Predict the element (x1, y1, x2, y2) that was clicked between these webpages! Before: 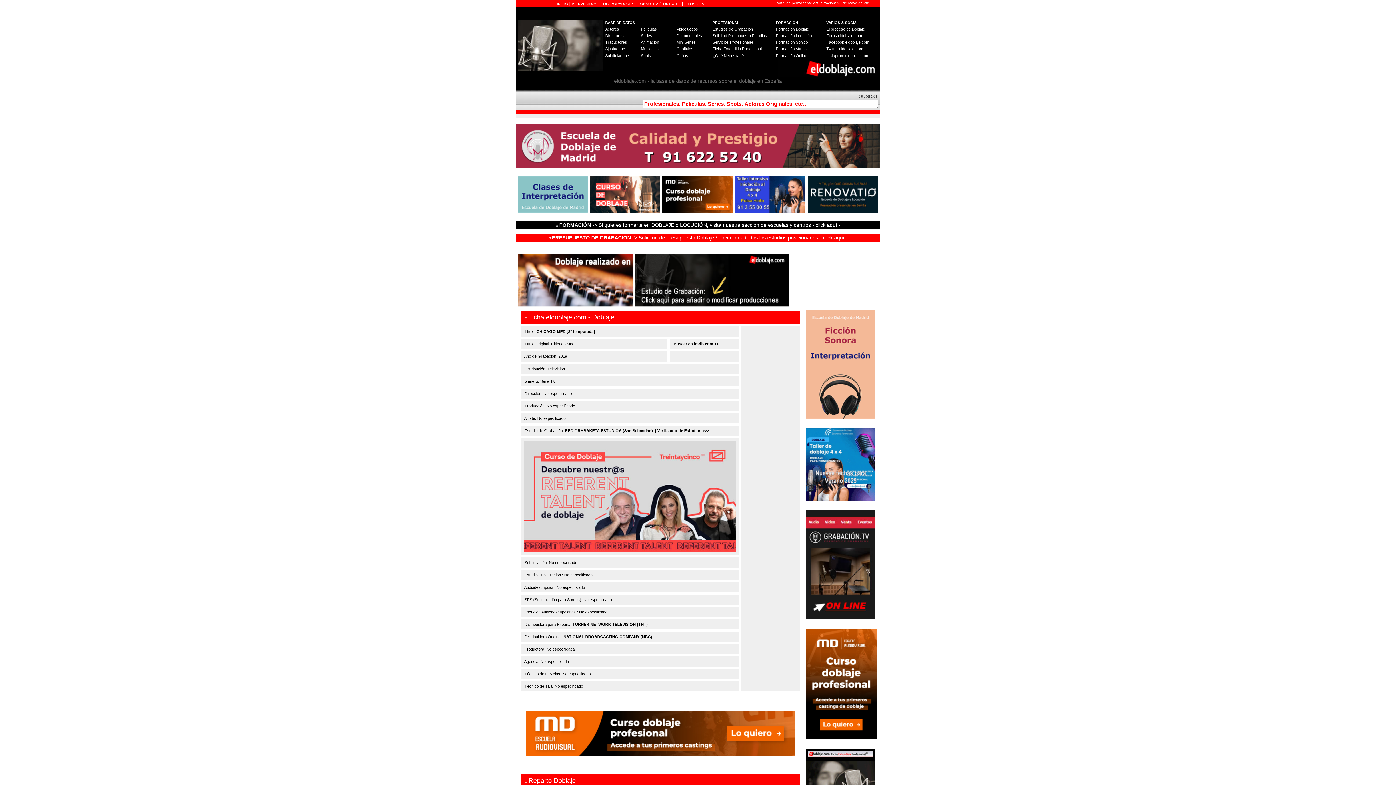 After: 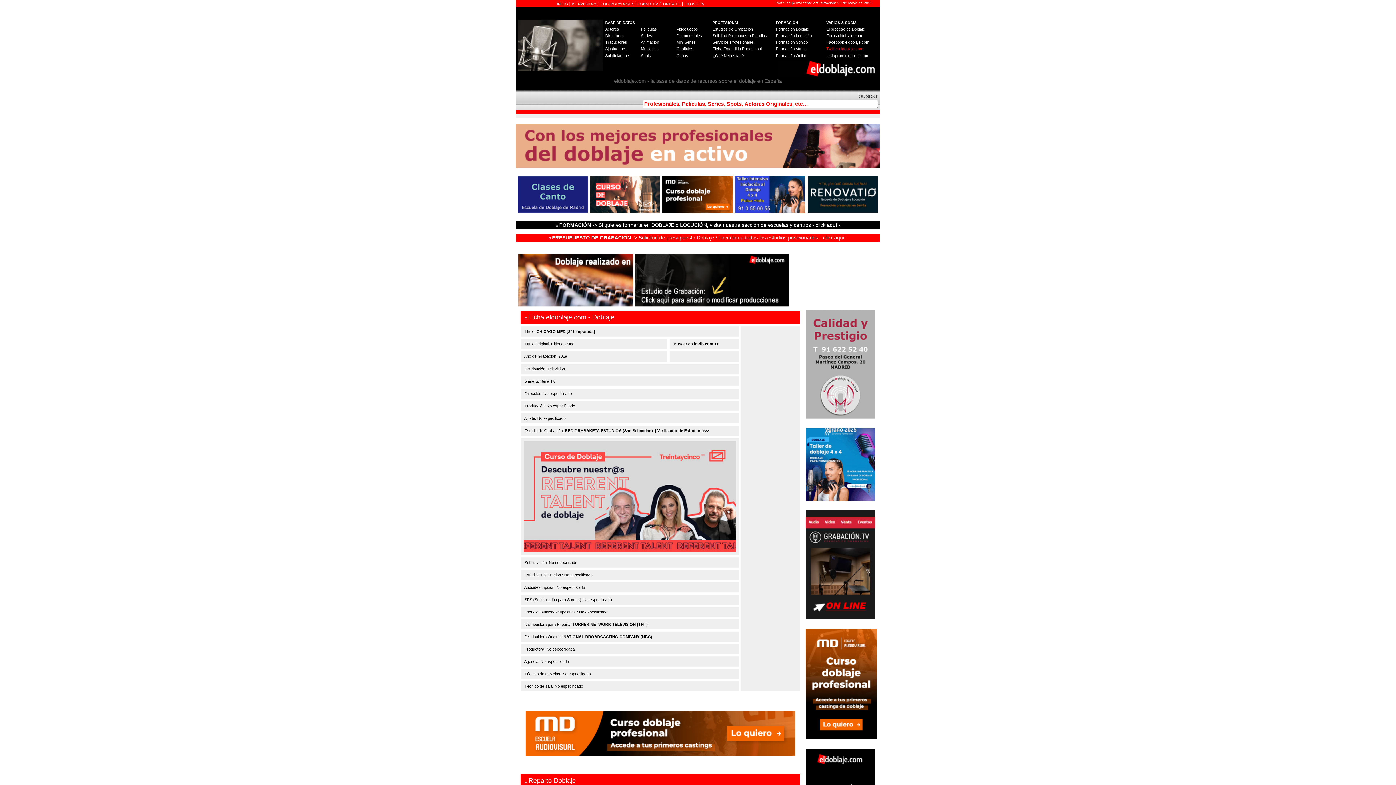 Action: bbox: (826, 46, 863, 50) label: Twitter eldoblaje.com